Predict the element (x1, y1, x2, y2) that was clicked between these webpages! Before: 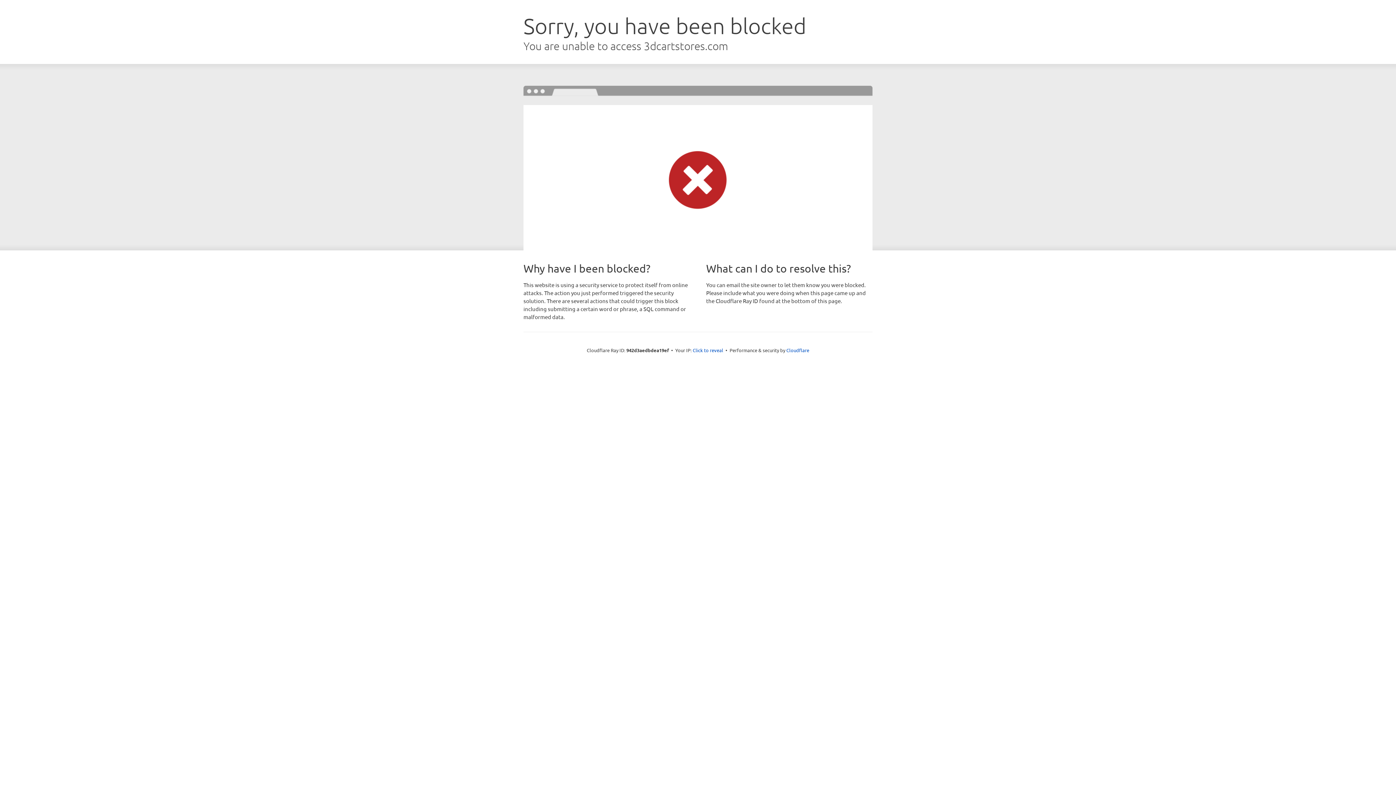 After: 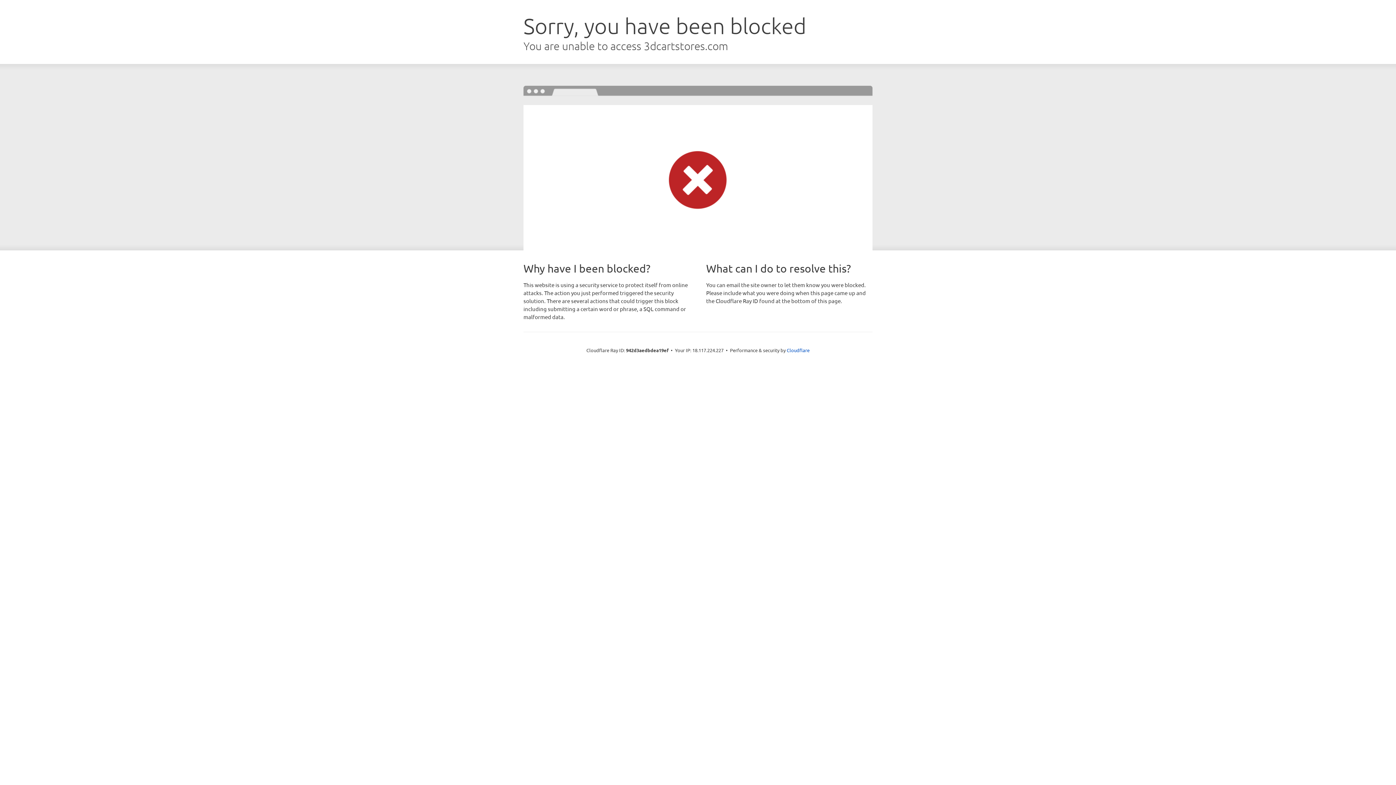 Action: bbox: (692, 346, 723, 353) label: Click to reveal